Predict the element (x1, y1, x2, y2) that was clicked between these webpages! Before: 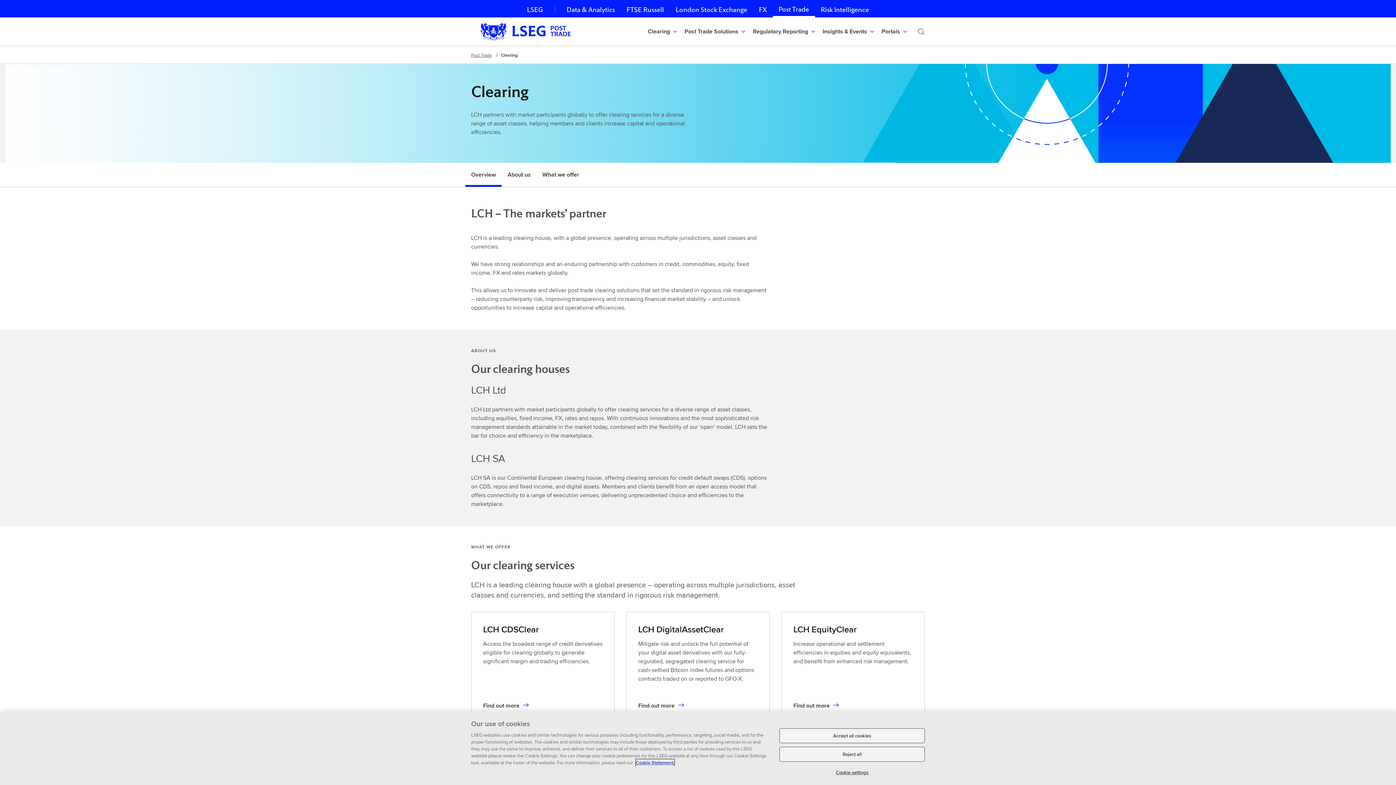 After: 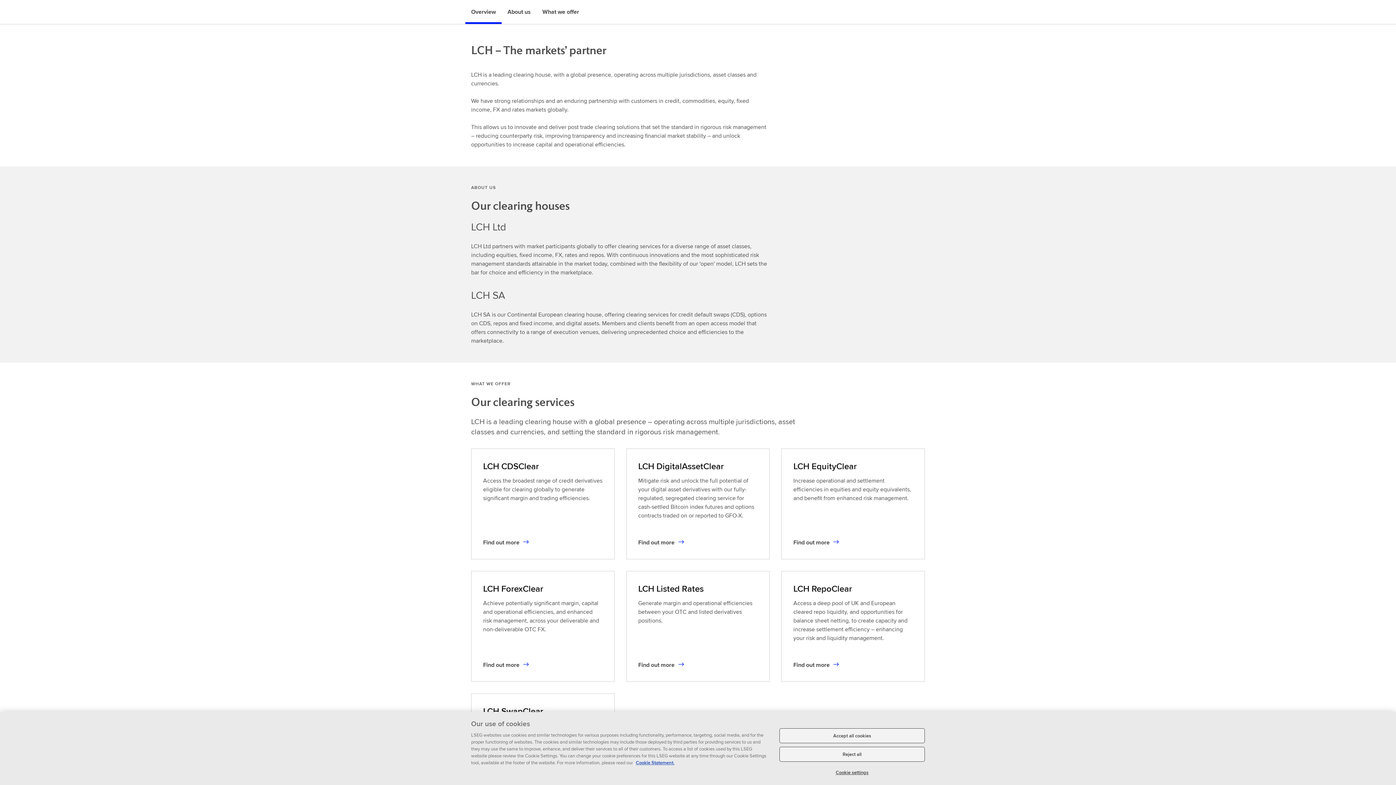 Action: label: Overview bbox: (465, 162, 501, 186)